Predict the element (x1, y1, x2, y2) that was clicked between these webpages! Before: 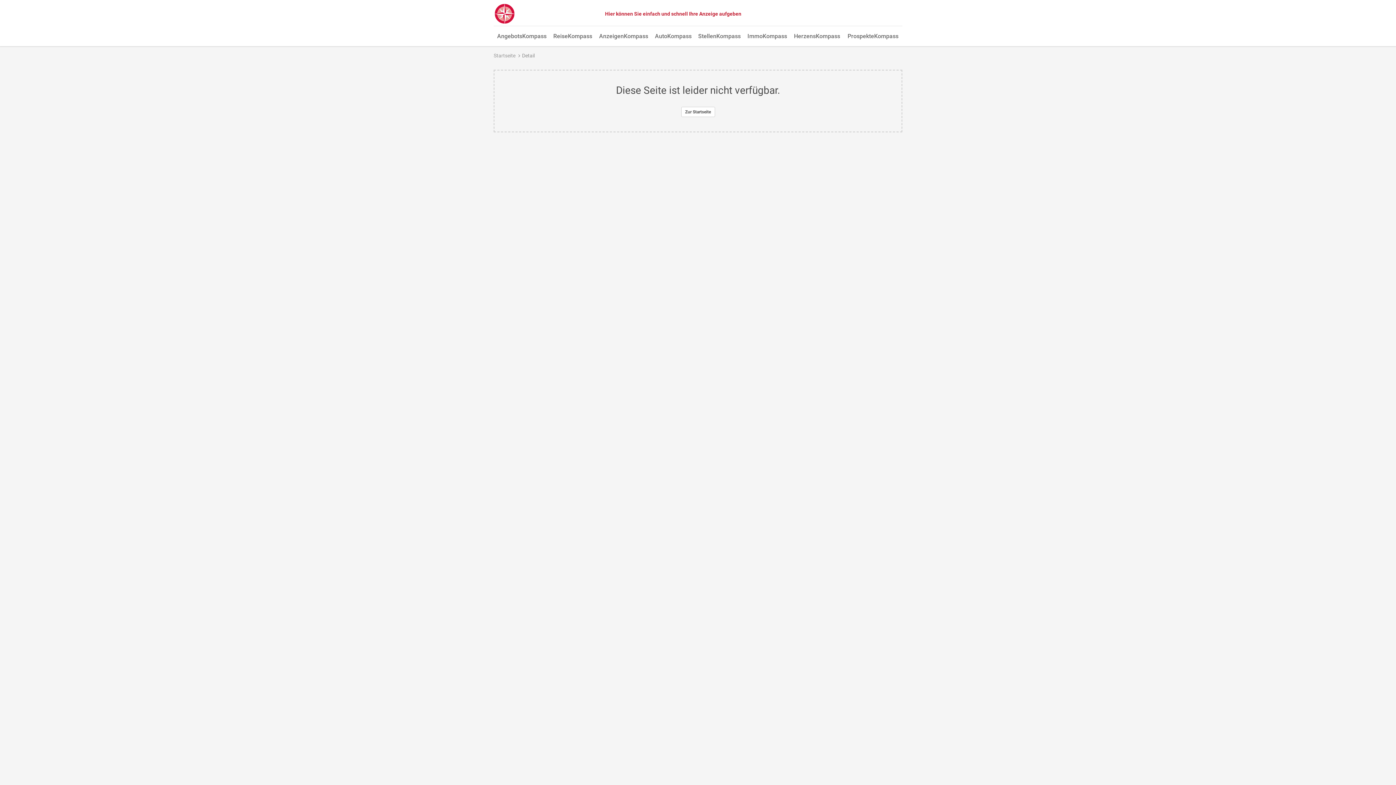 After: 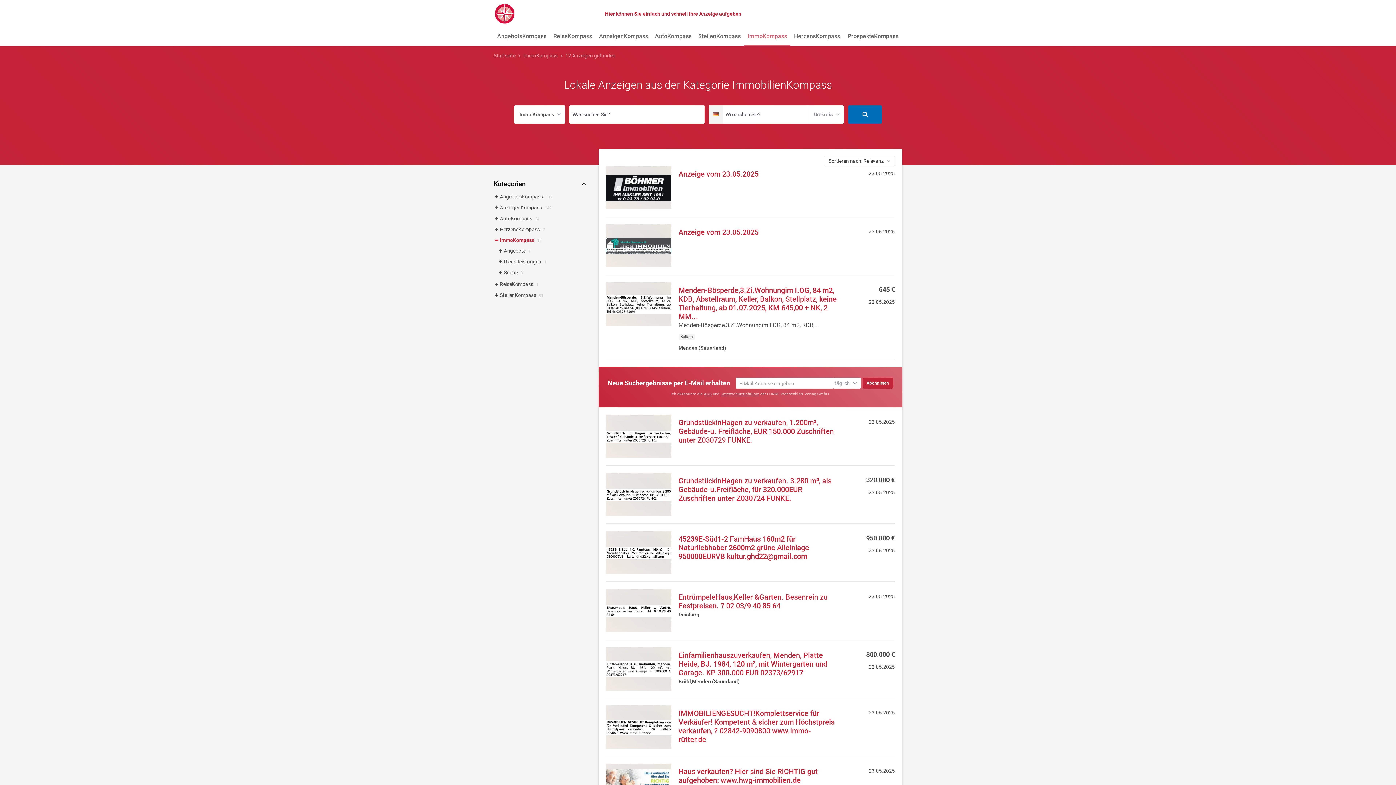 Action: label: ImmoKompass bbox: (744, 27, 790, 46)